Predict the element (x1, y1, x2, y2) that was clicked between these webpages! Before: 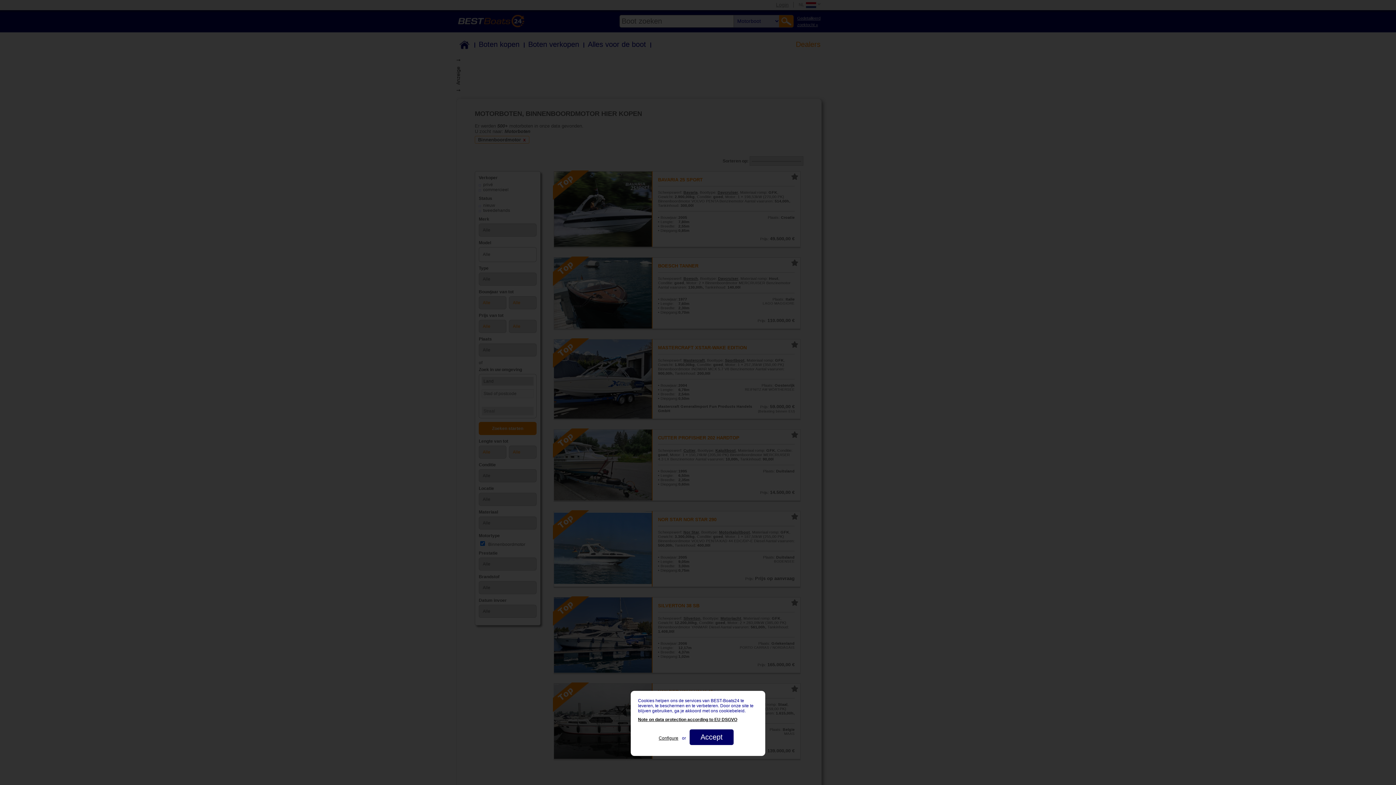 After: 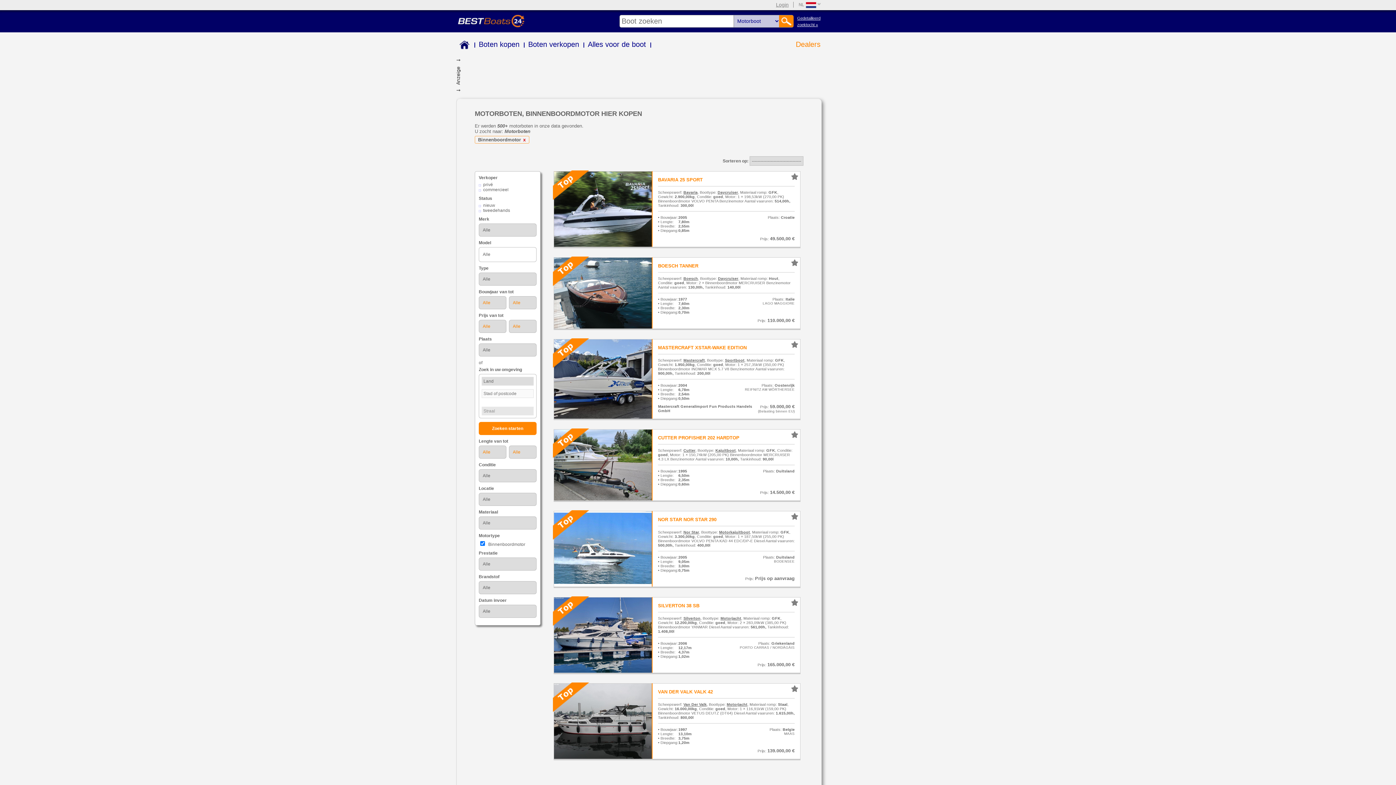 Action: bbox: (689, 729, 733, 745) label: Accept